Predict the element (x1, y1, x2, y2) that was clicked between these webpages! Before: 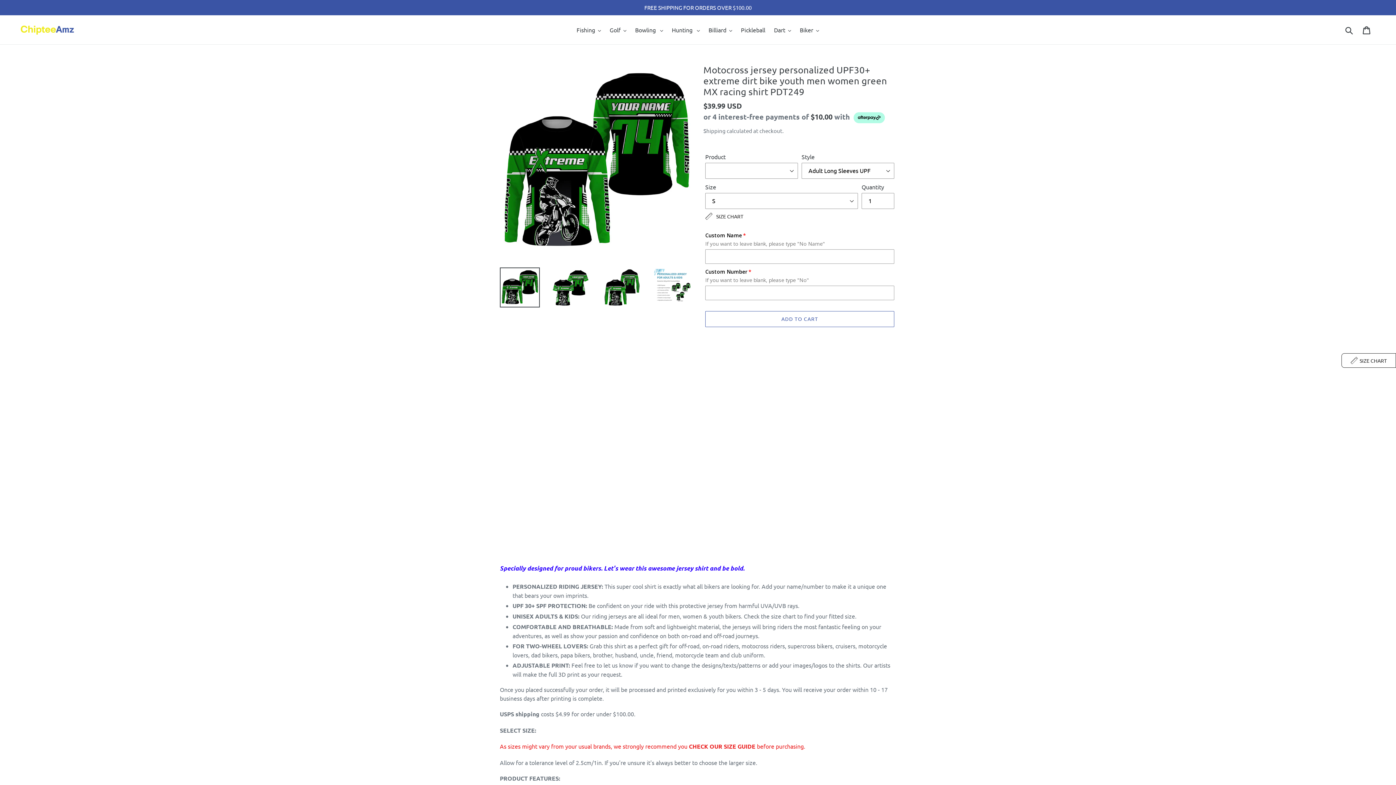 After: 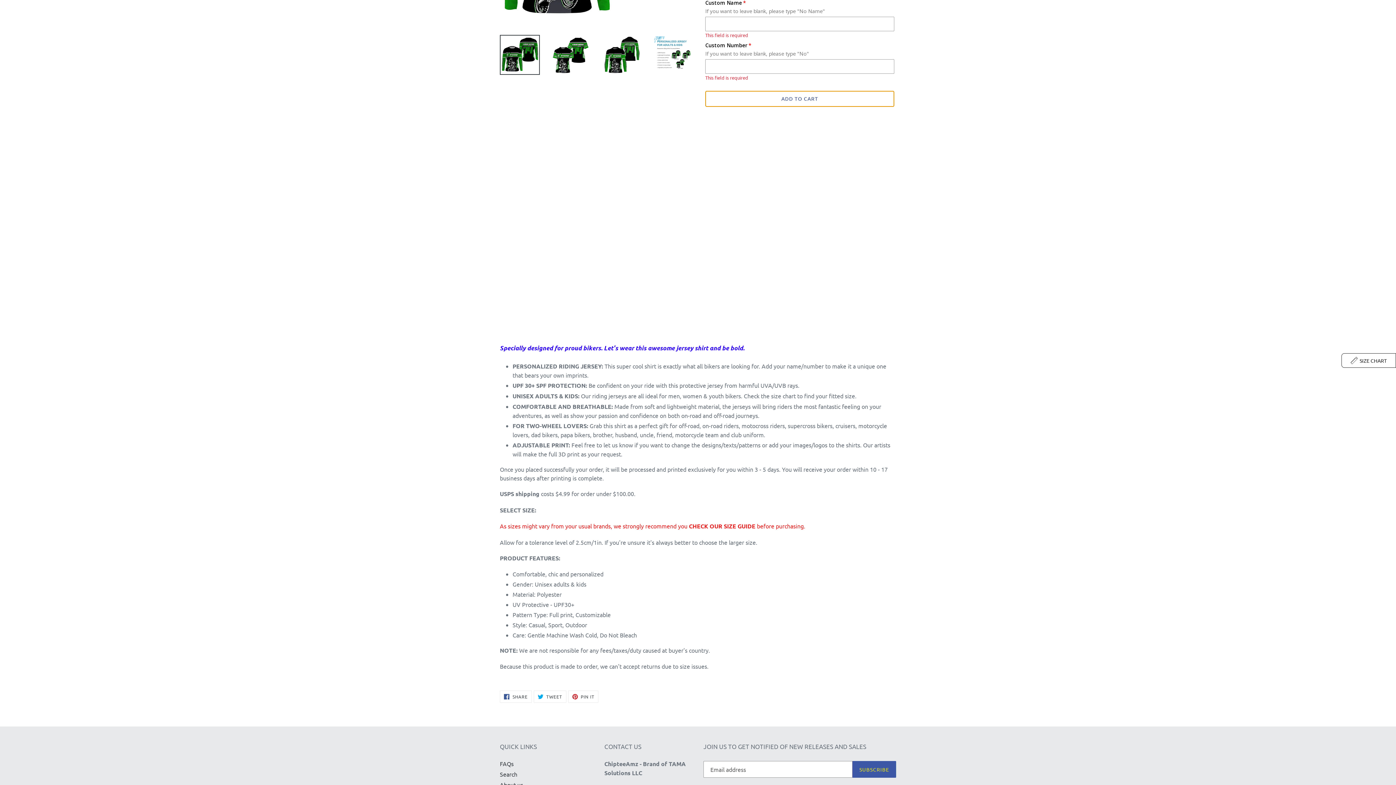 Action: bbox: (705, 311, 894, 327) label: Add to cart